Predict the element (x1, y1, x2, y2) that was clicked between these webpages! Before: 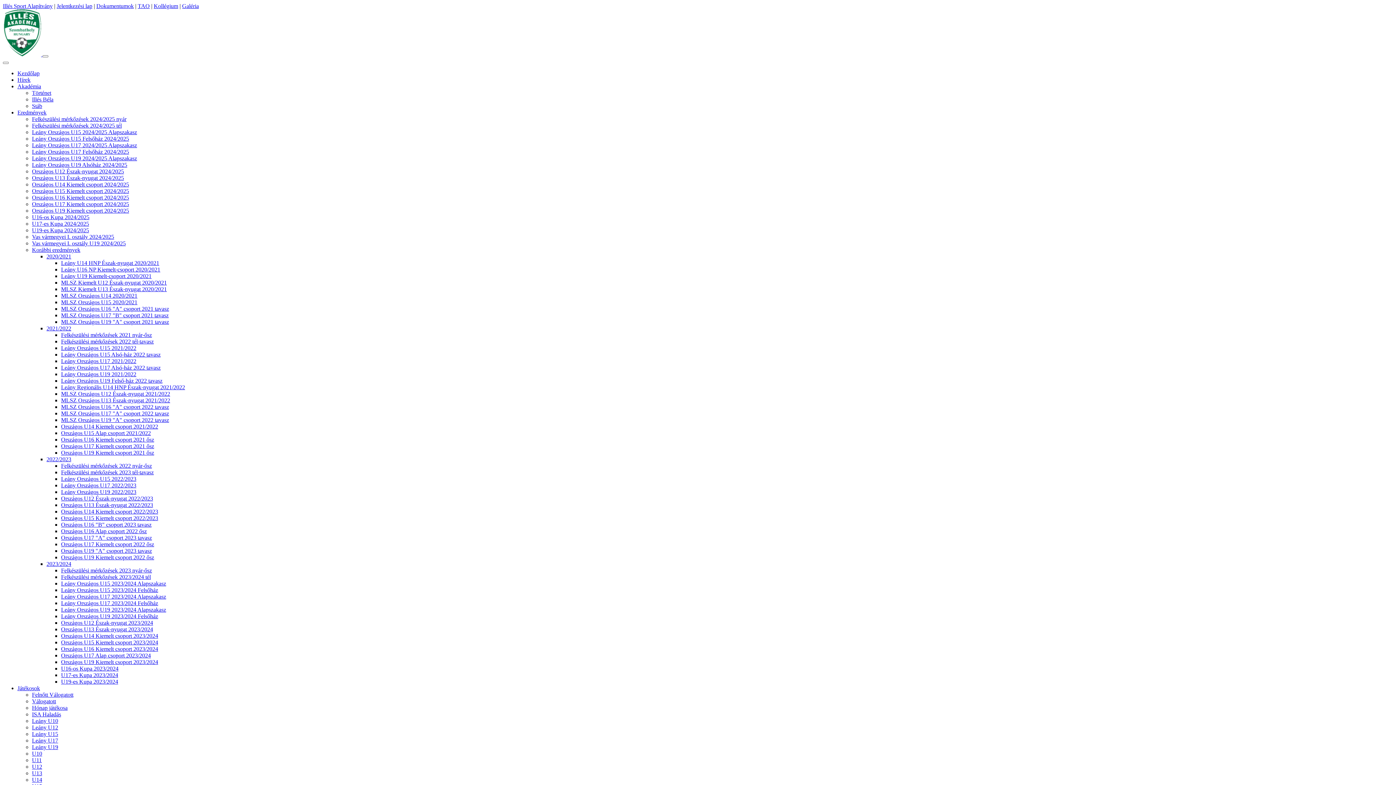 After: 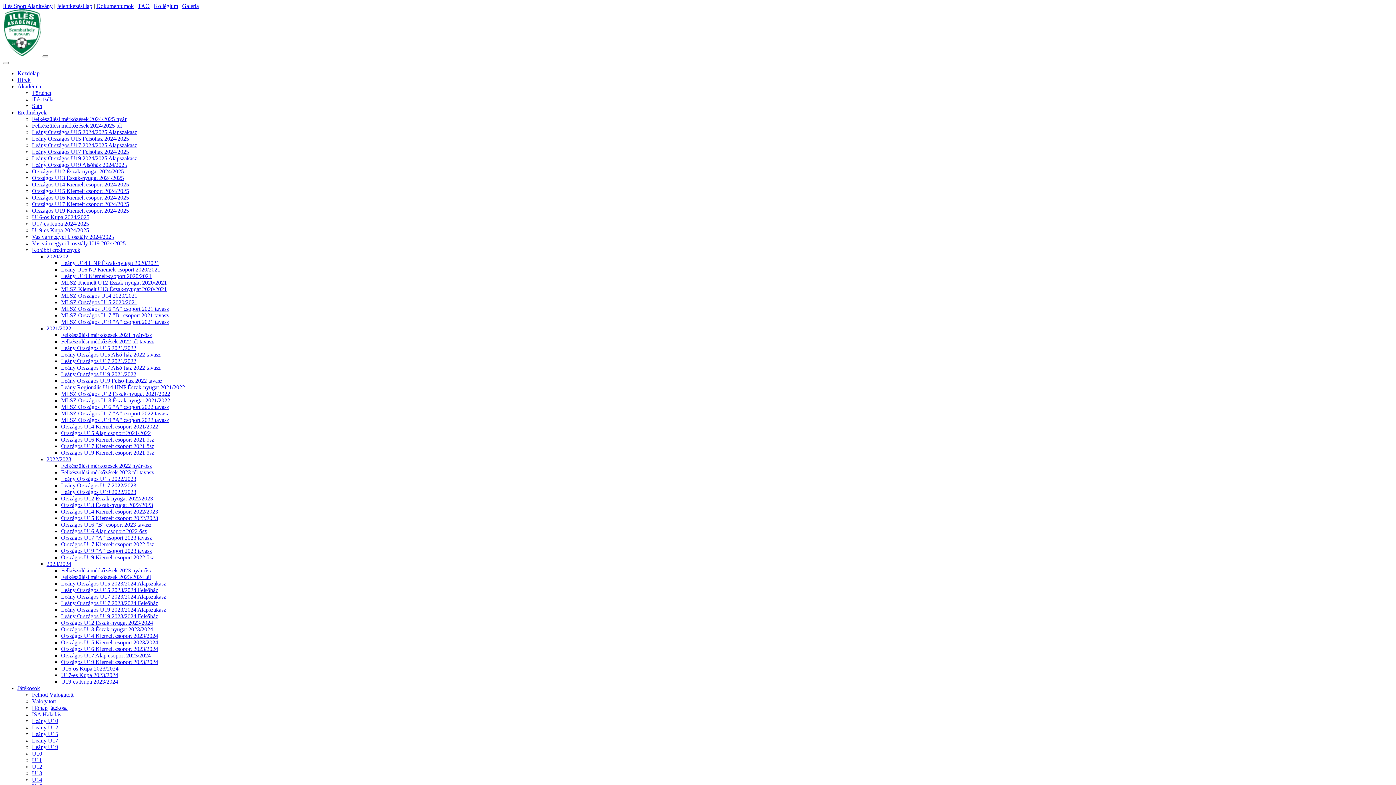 Action: bbox: (17, 109, 46, 115) label: Eredmények